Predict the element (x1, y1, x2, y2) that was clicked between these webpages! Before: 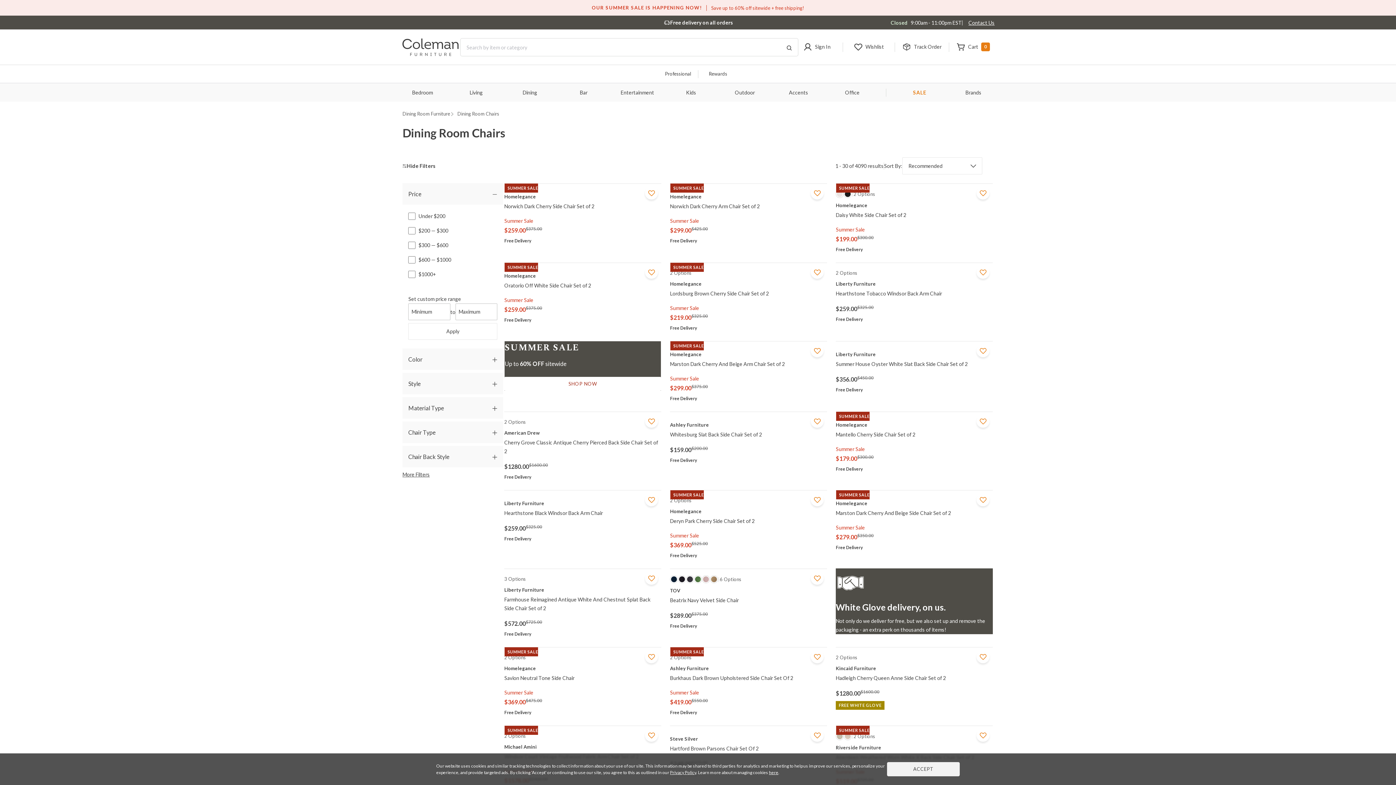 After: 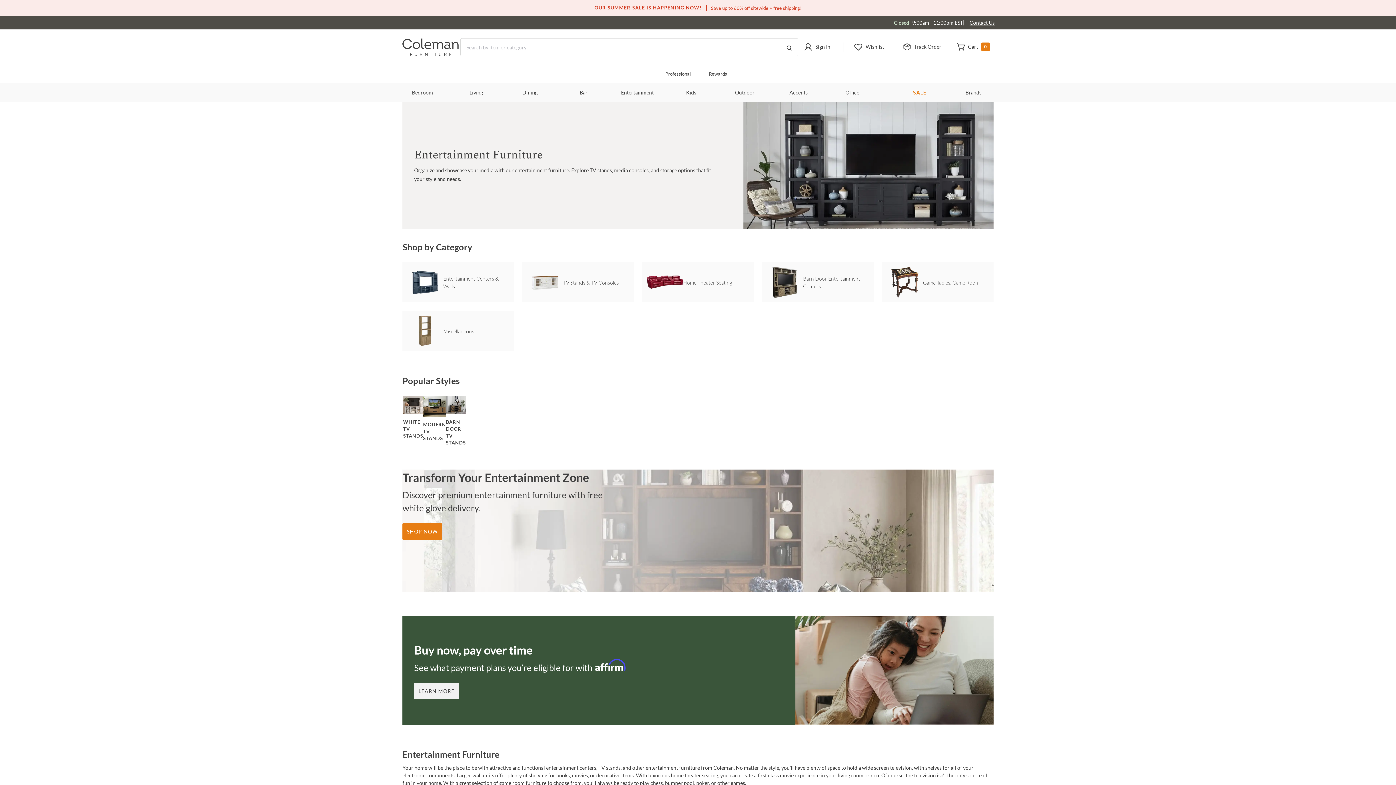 Action: bbox: (617, 83, 657, 101) label: Entertainment